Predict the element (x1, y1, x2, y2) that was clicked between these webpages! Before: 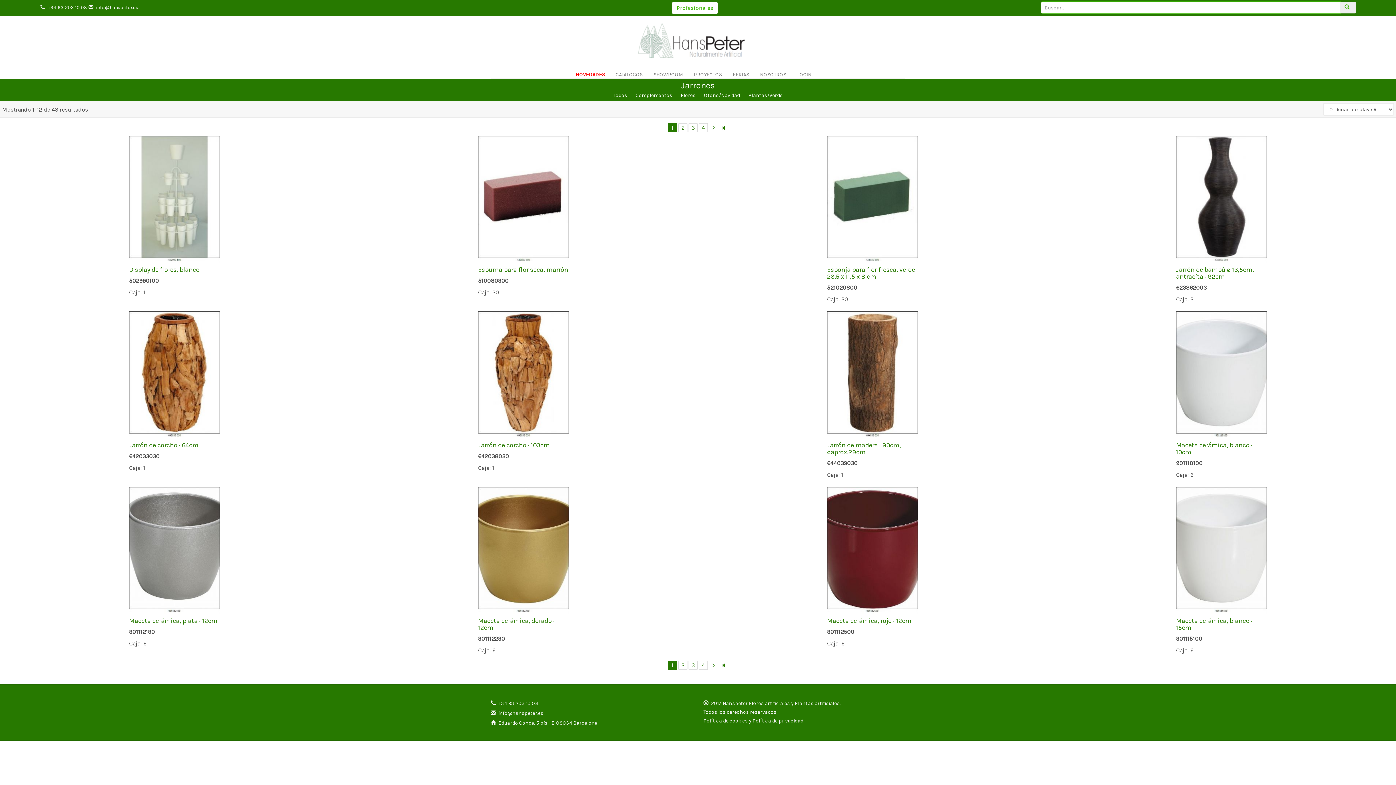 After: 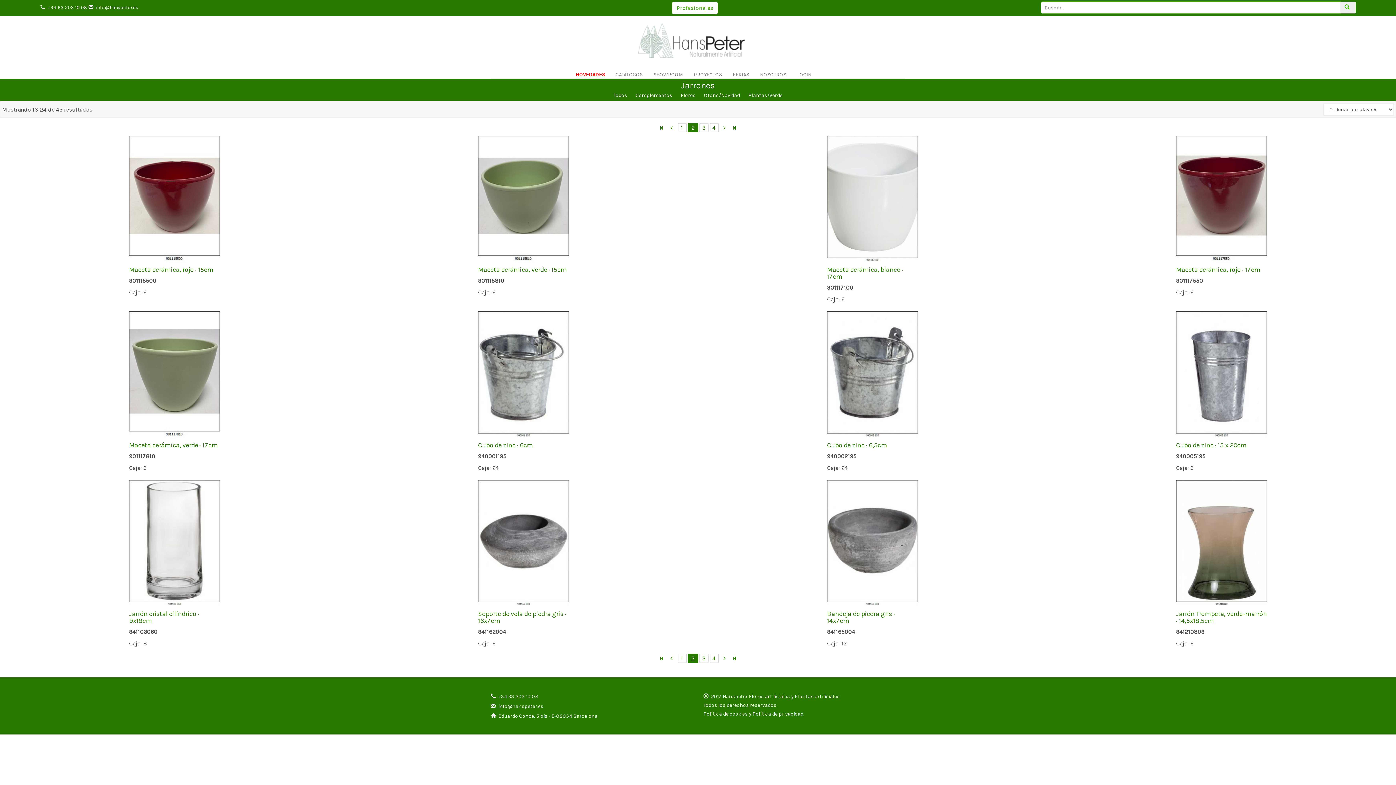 Action: bbox: (678, 123, 687, 132) label: 2